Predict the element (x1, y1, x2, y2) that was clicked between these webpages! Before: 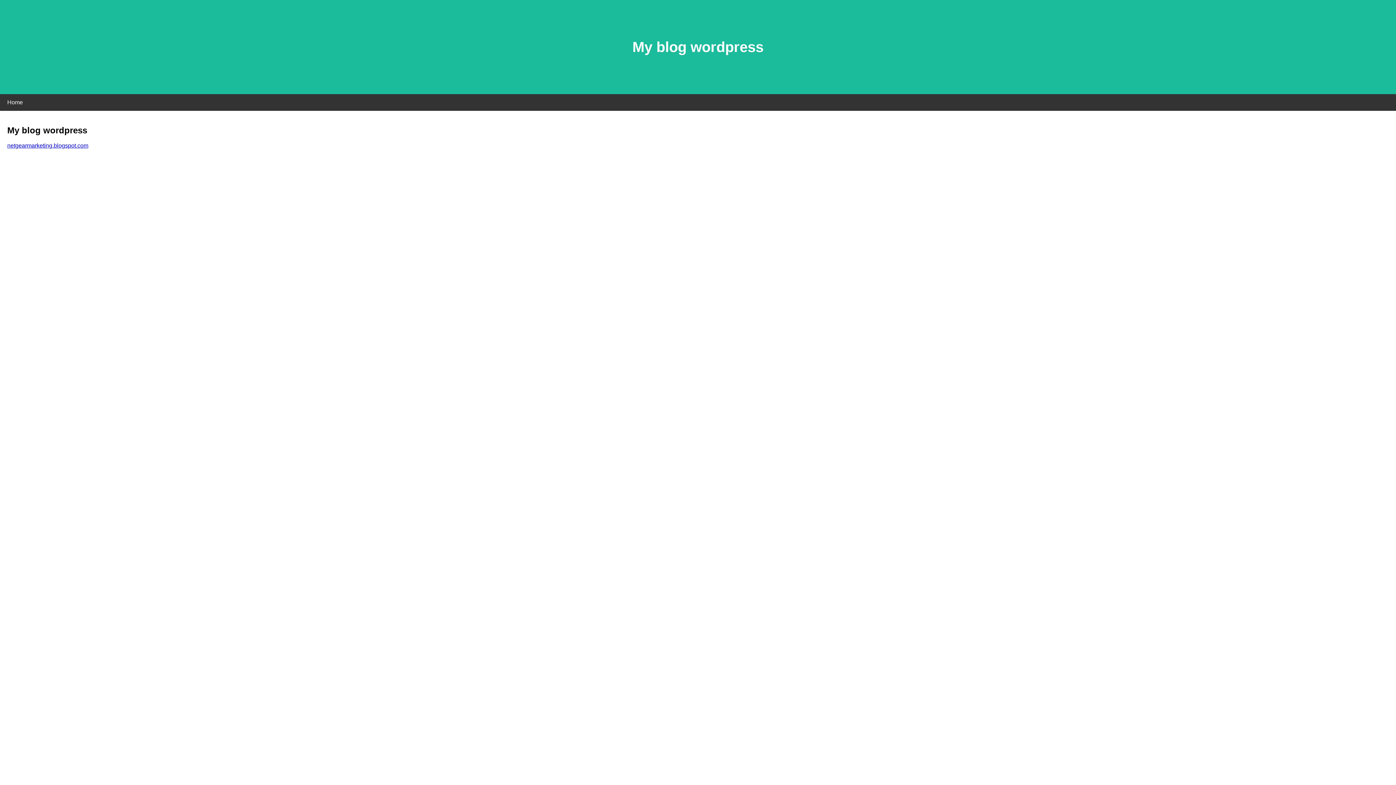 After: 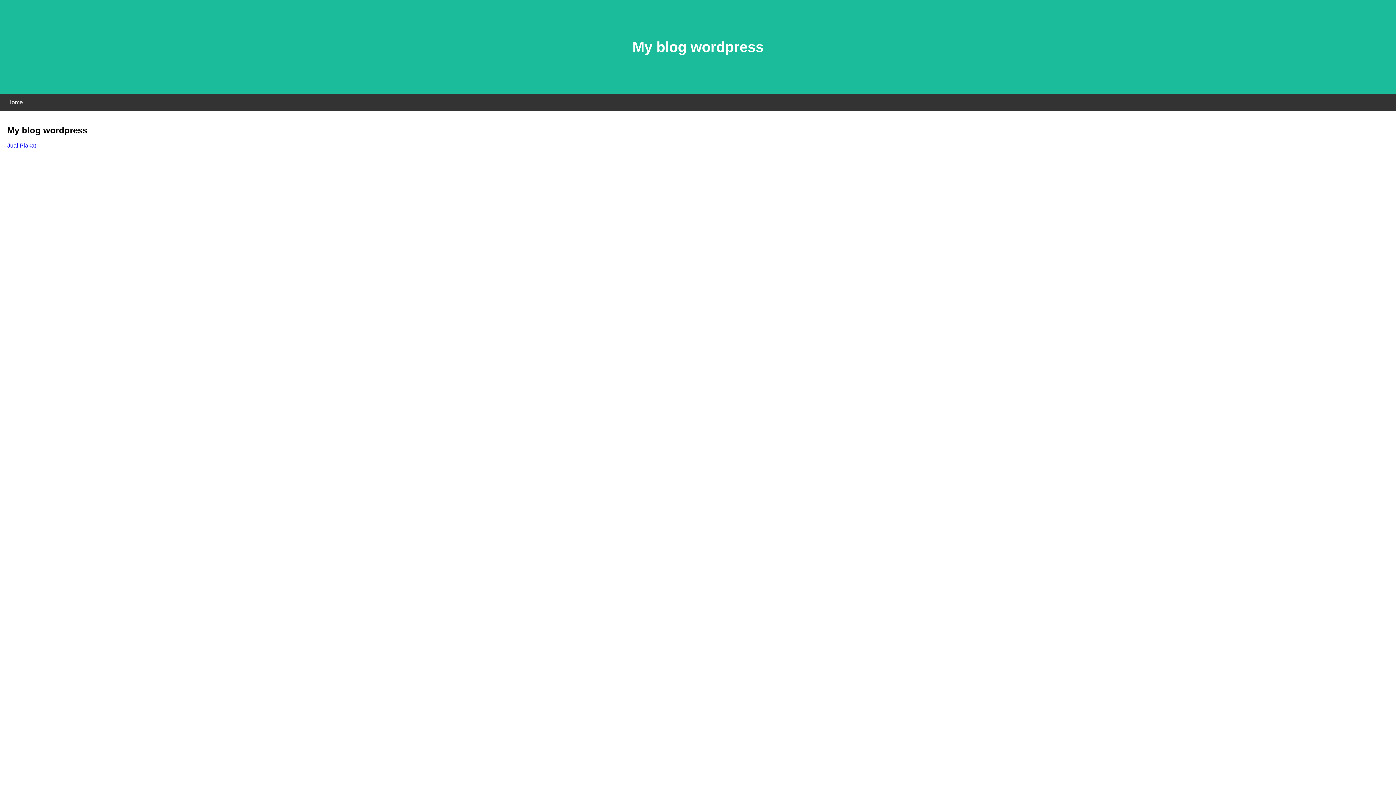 Action: label: netgearmarketing.blogspot.com bbox: (7, 142, 88, 148)